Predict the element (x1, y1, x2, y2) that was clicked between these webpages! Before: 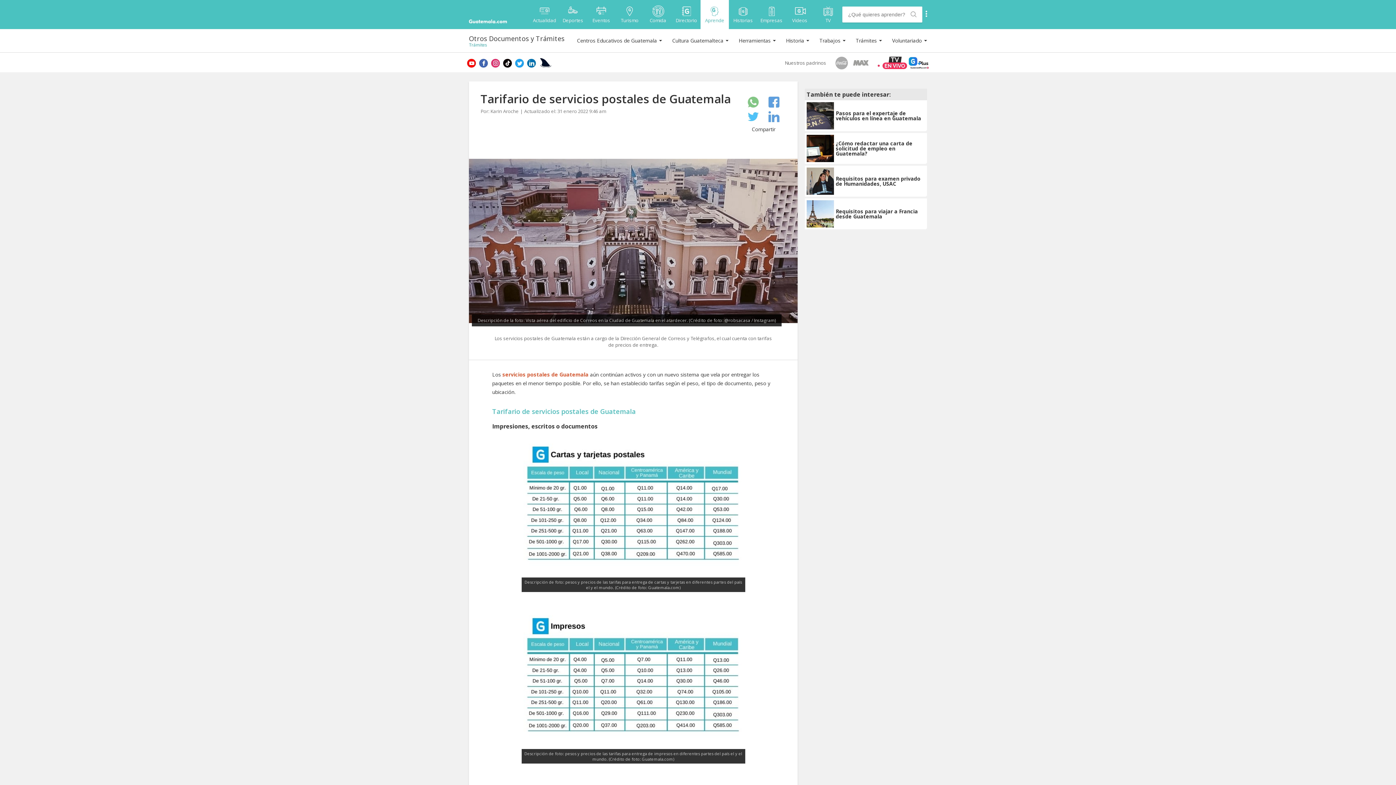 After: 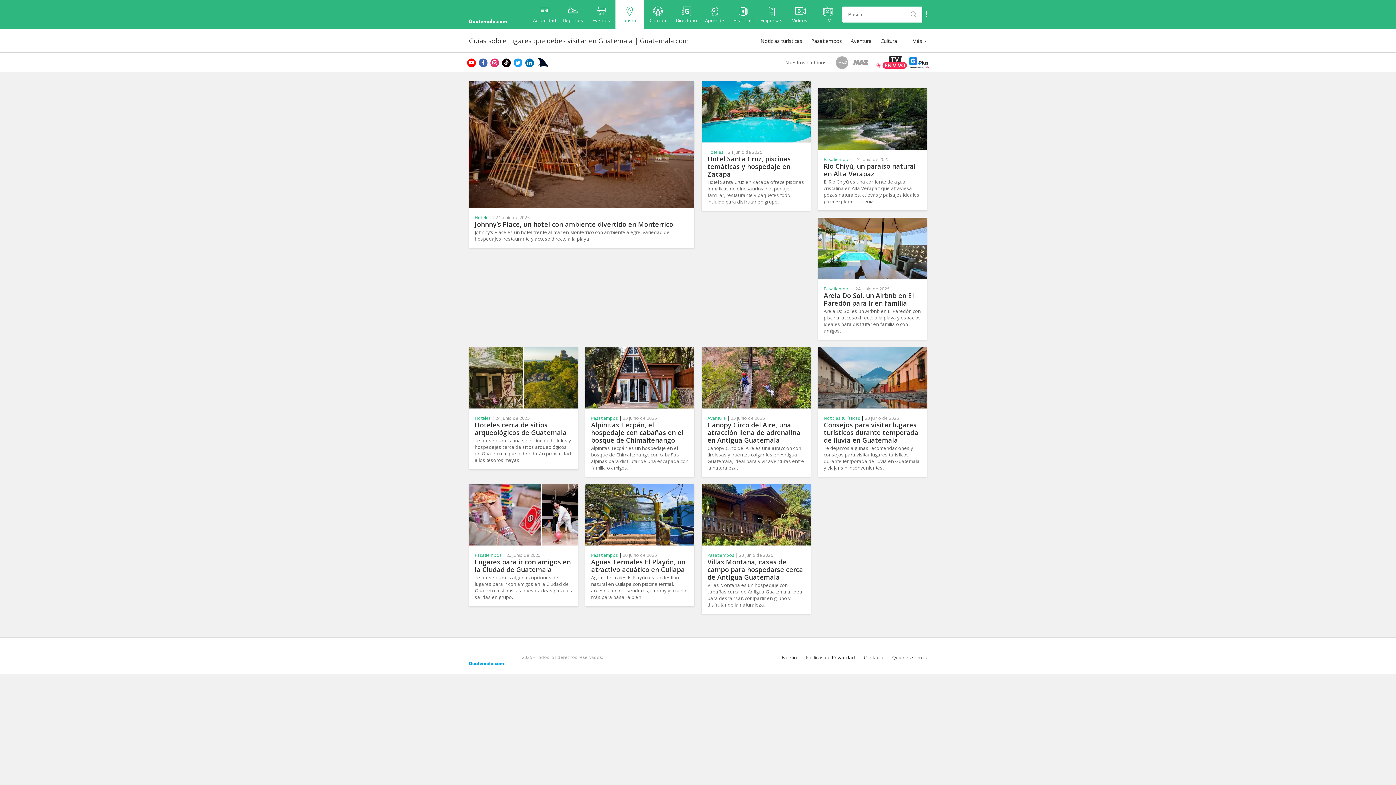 Action: bbox: (615, 0, 644, 29) label: Turismo